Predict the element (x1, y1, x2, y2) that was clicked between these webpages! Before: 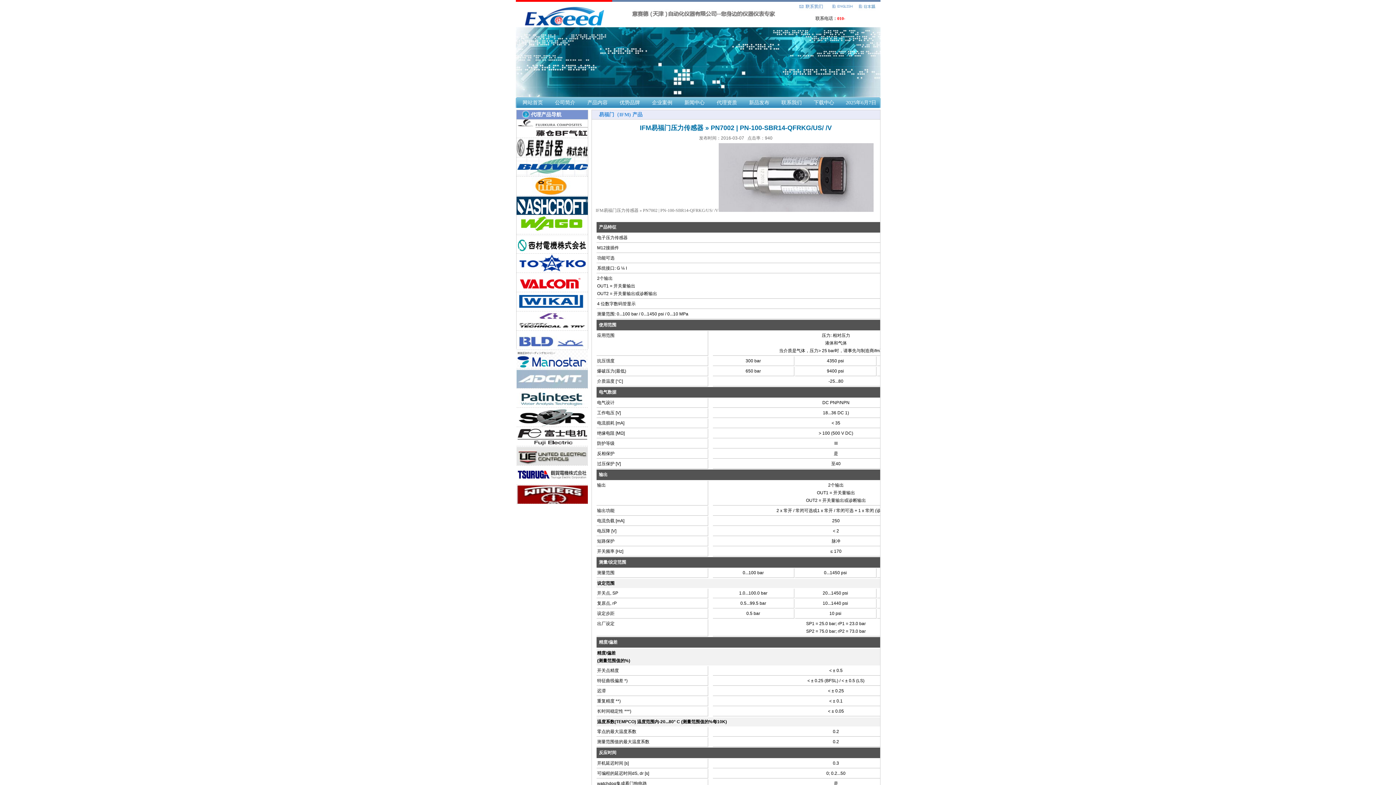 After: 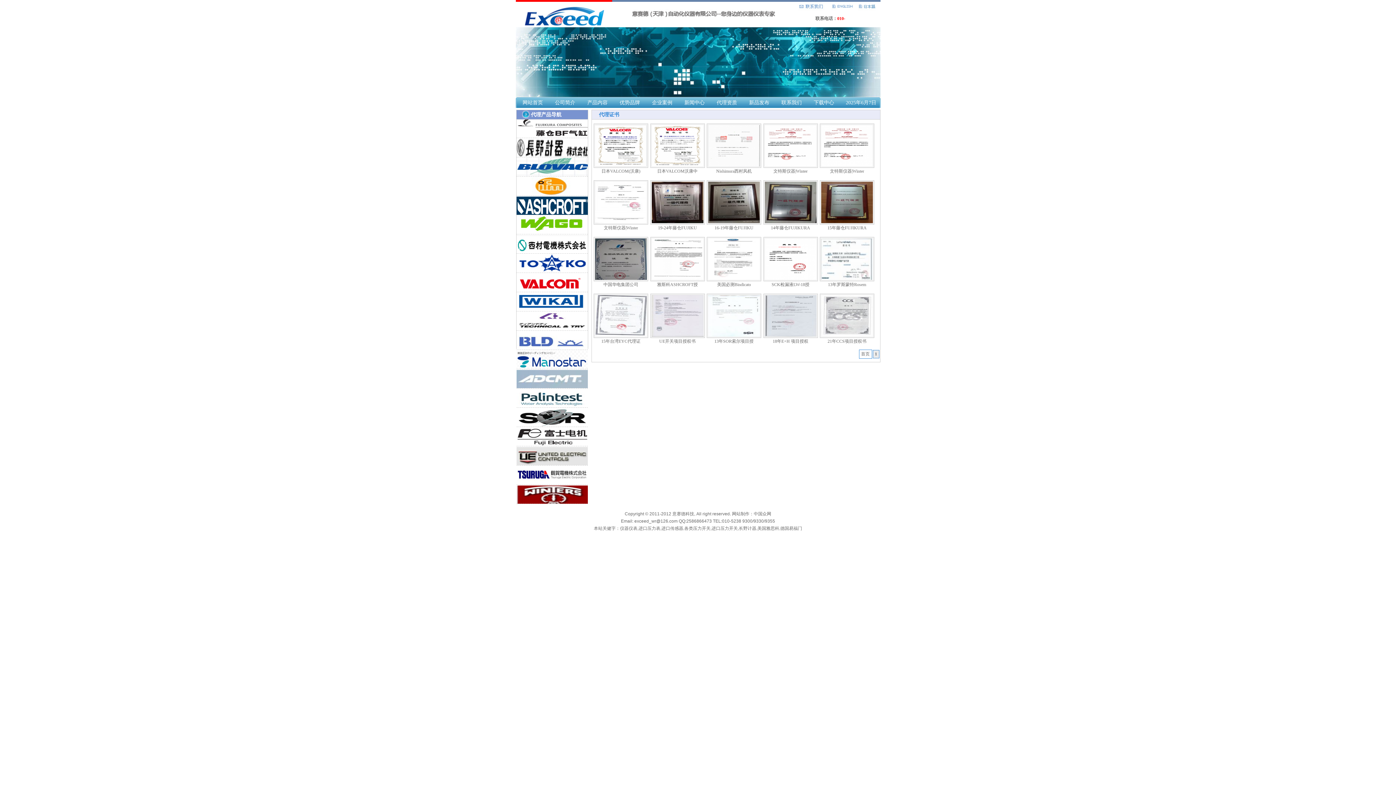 Action: label: 代理资质 bbox: (716, 100, 737, 105)